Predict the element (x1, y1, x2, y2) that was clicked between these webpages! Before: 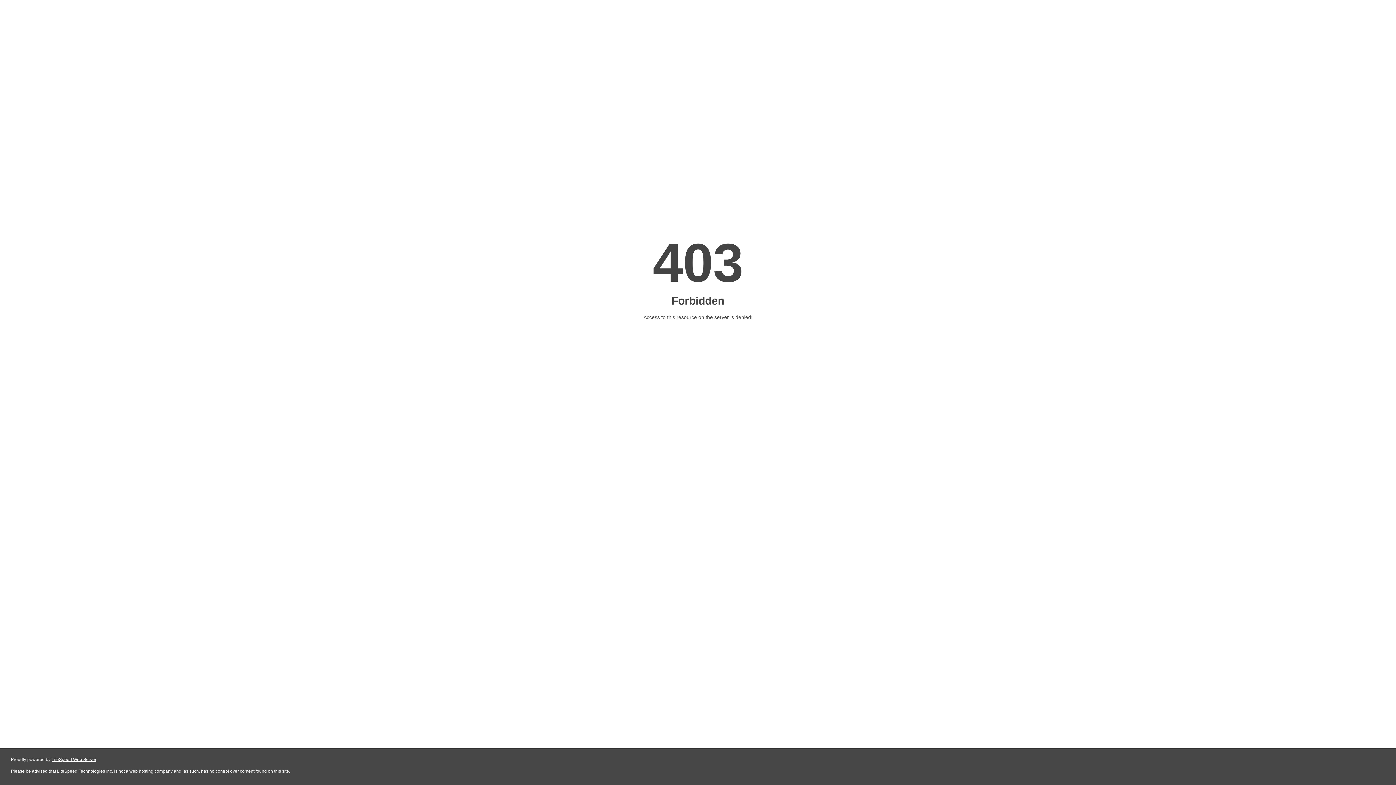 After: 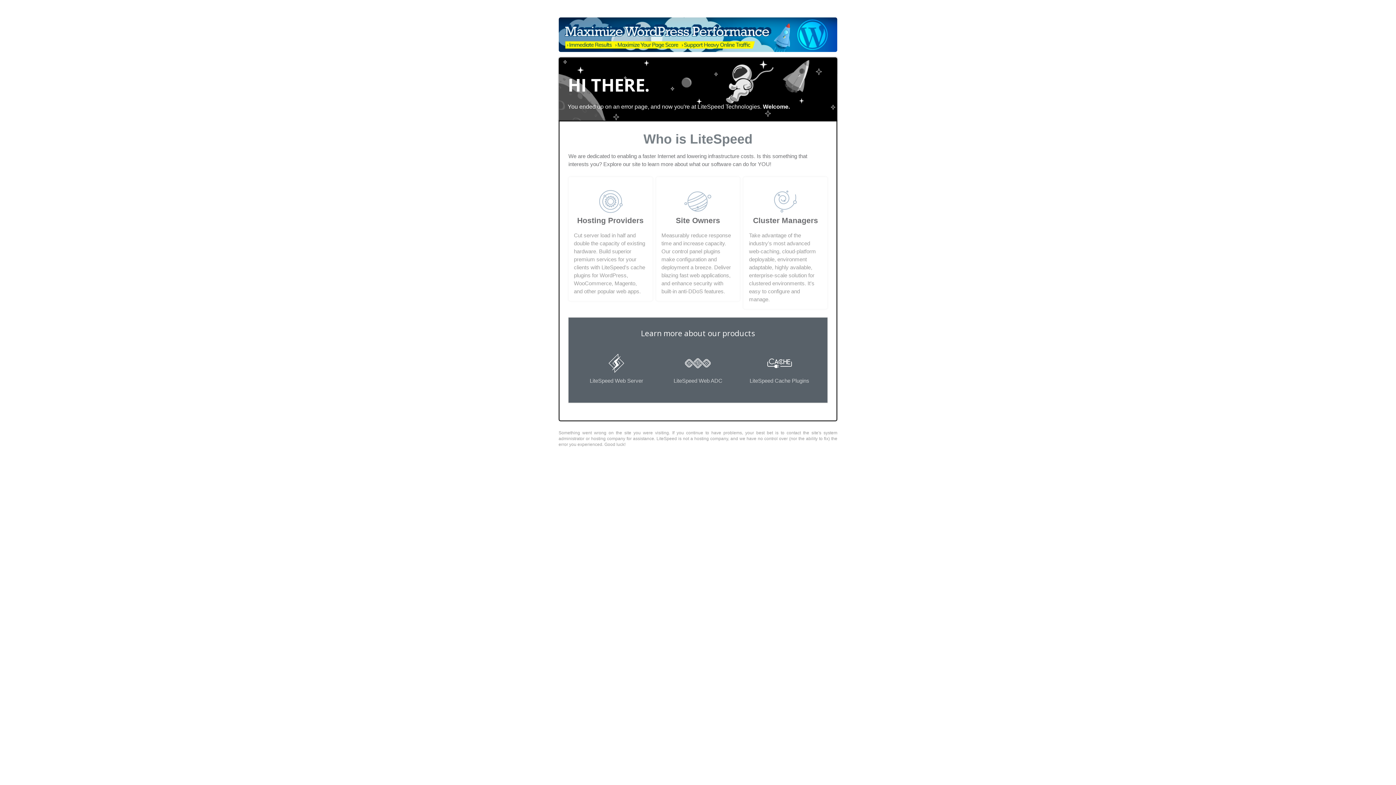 Action: bbox: (51, 757, 96, 762) label: LiteSpeed Web Server